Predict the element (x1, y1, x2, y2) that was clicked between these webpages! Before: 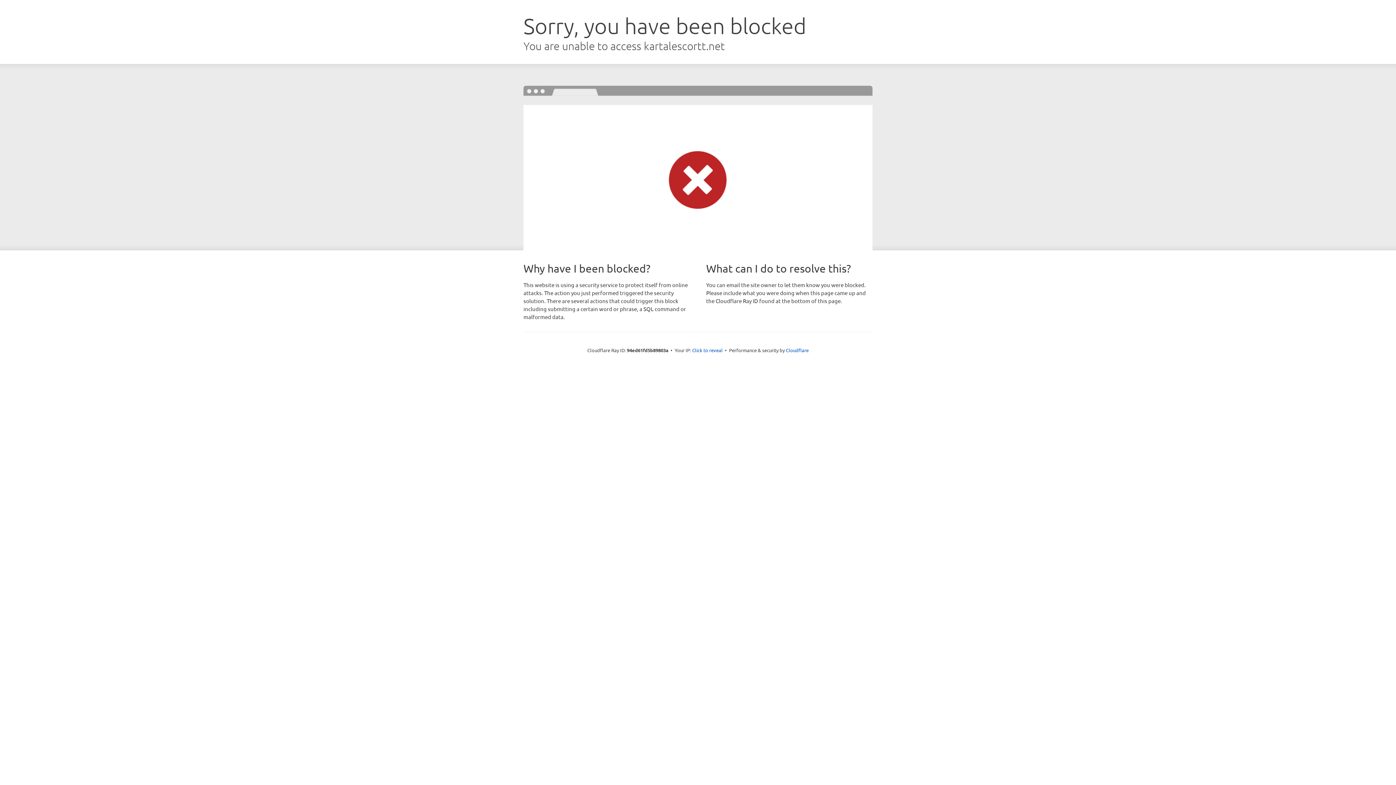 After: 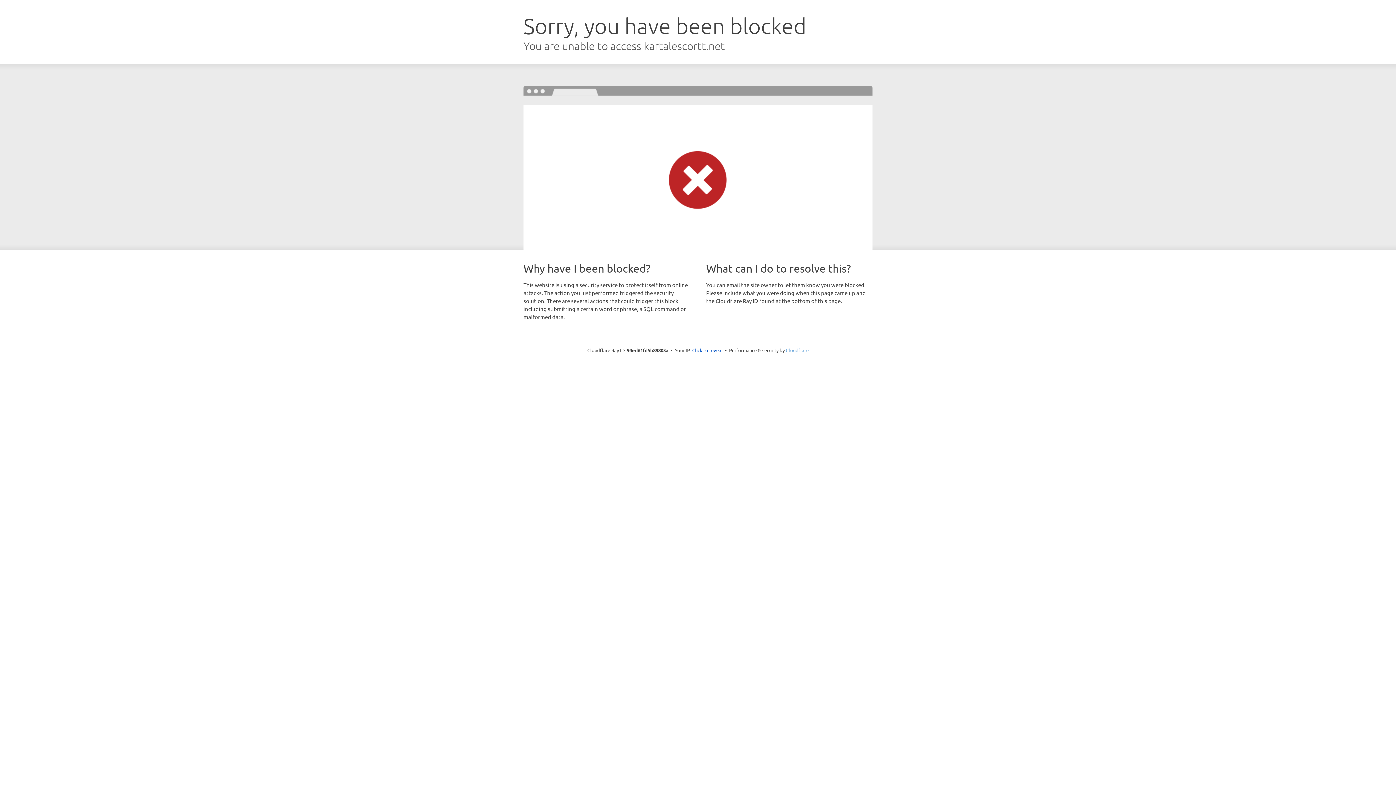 Action: label: Cloudflare bbox: (786, 347, 808, 353)